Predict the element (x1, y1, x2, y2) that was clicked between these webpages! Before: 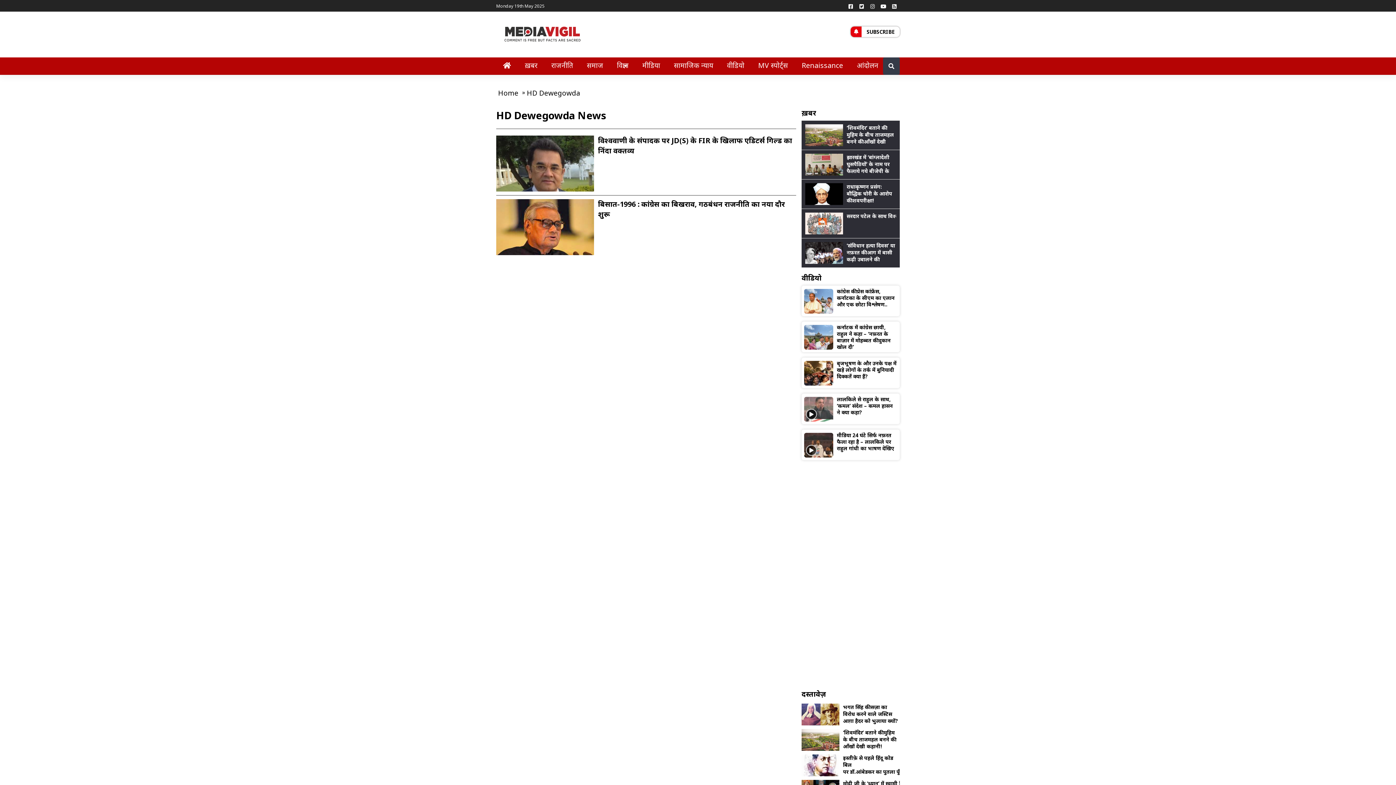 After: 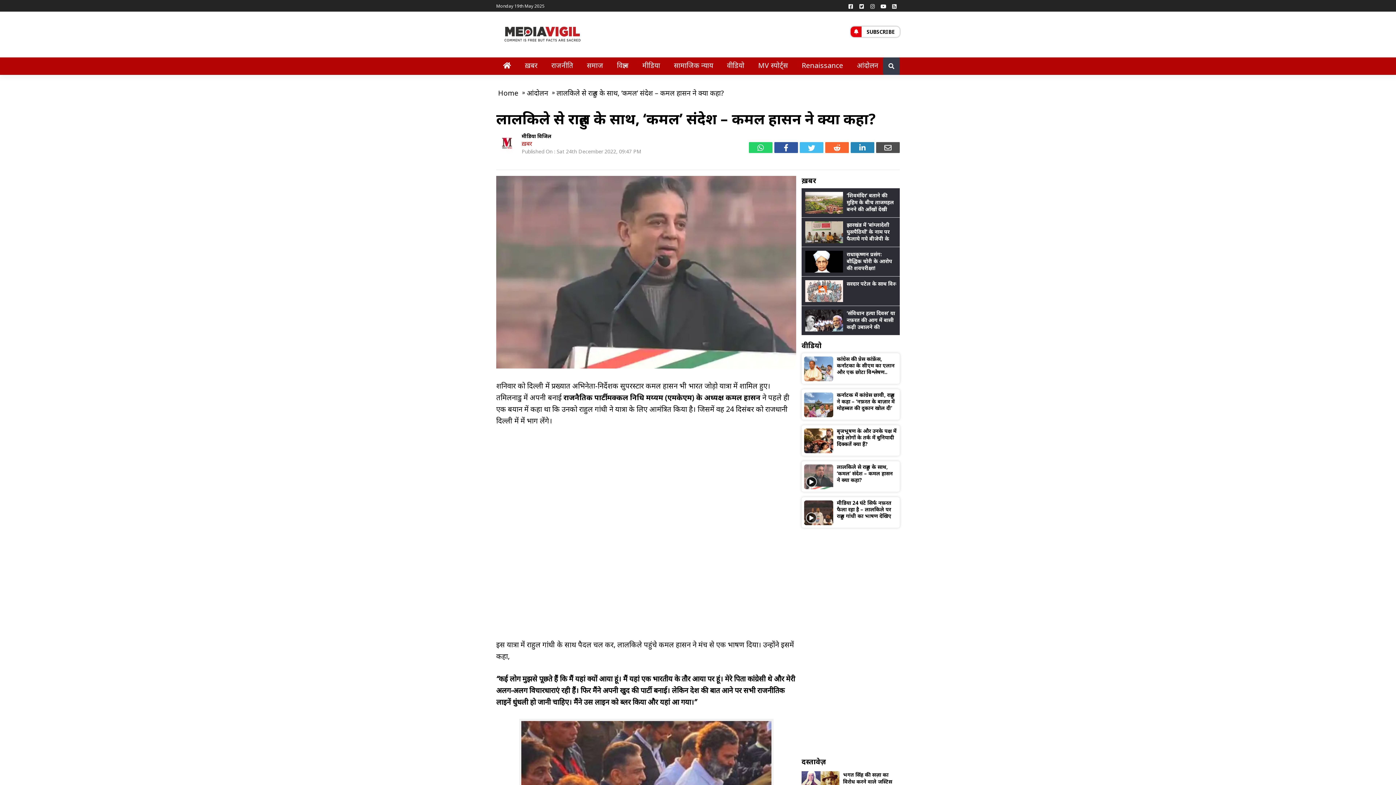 Action: label: लालकिले से राहुल के साथ, ‘कमल’ संदेश – कमल हासन ने क्या कहा? bbox: (804, 396, 897, 422)